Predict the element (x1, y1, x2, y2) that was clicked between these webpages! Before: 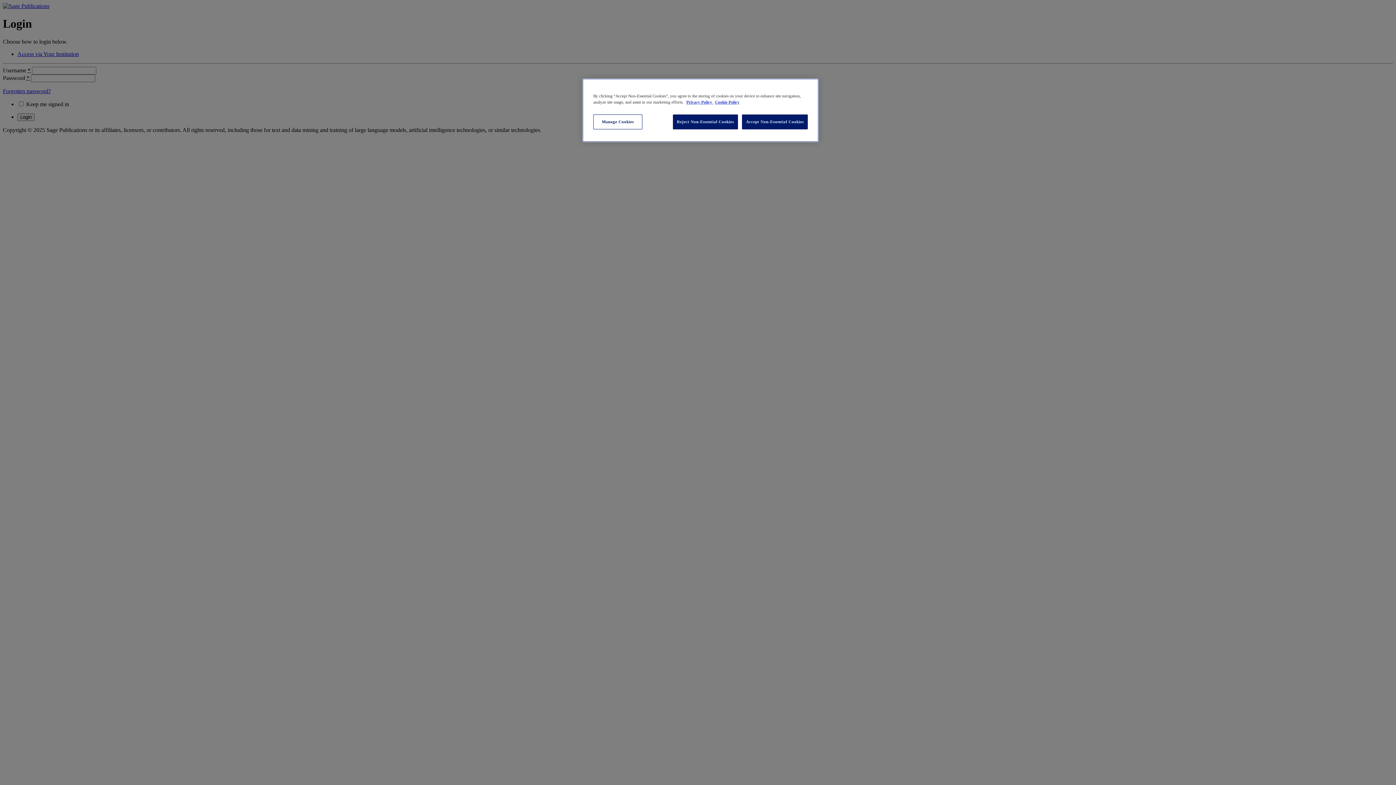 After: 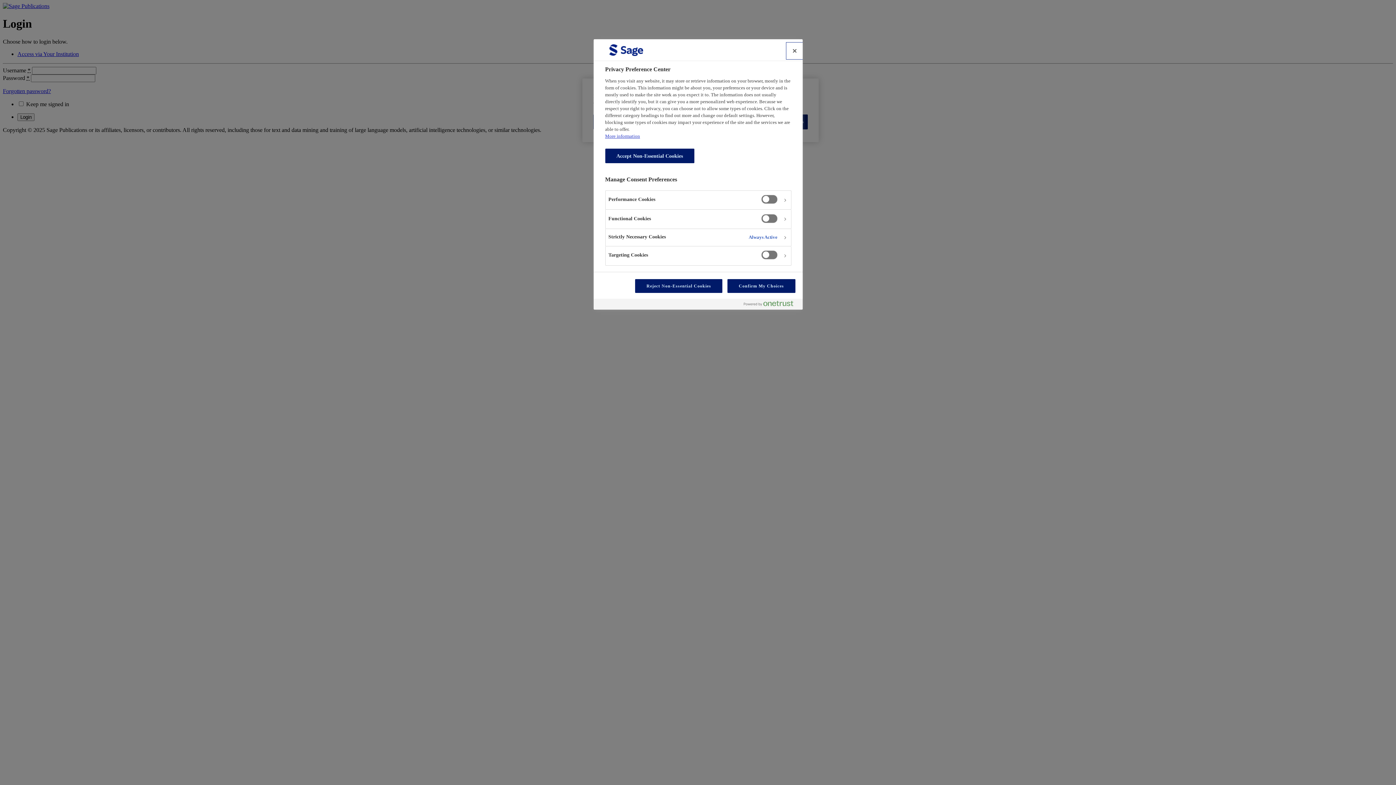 Action: bbox: (593, 114, 642, 129) label: Manage Cookies